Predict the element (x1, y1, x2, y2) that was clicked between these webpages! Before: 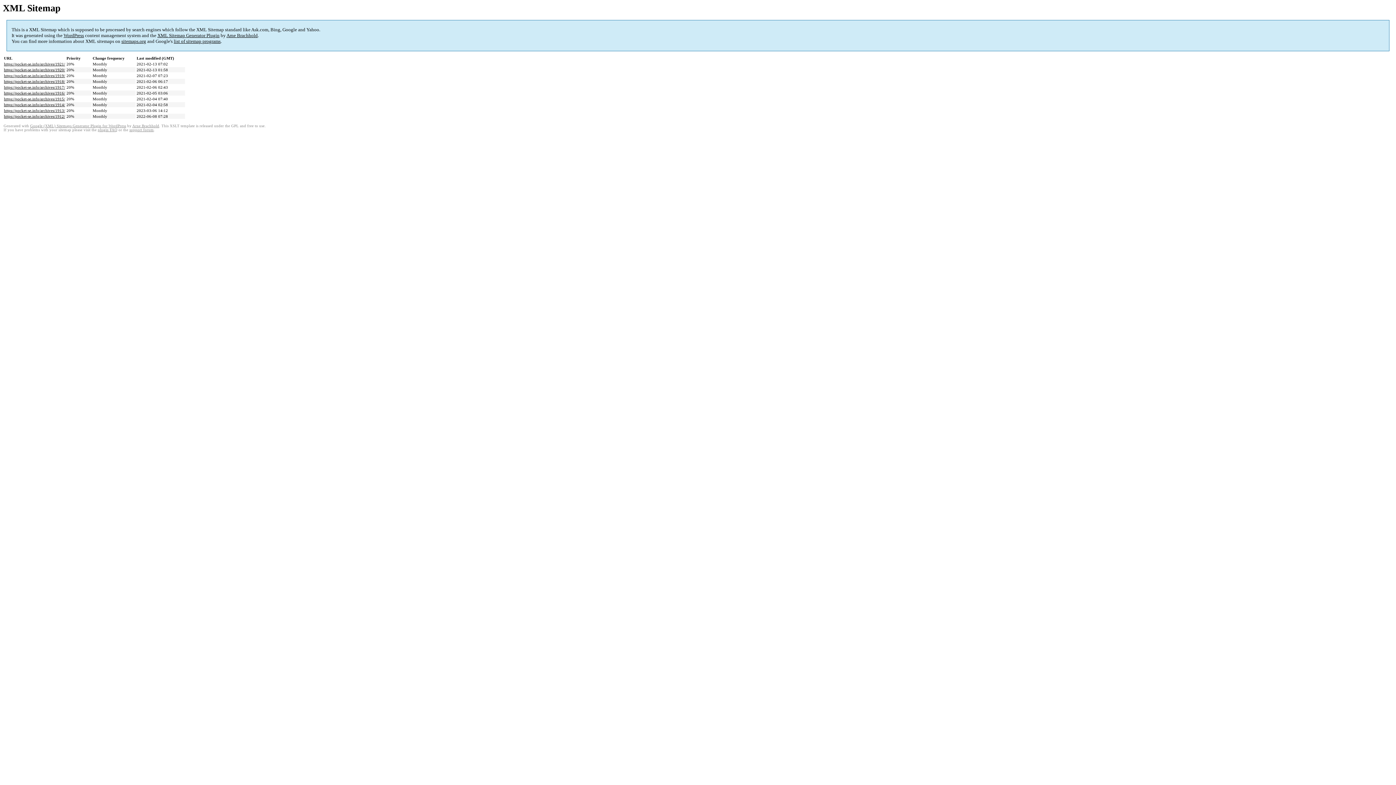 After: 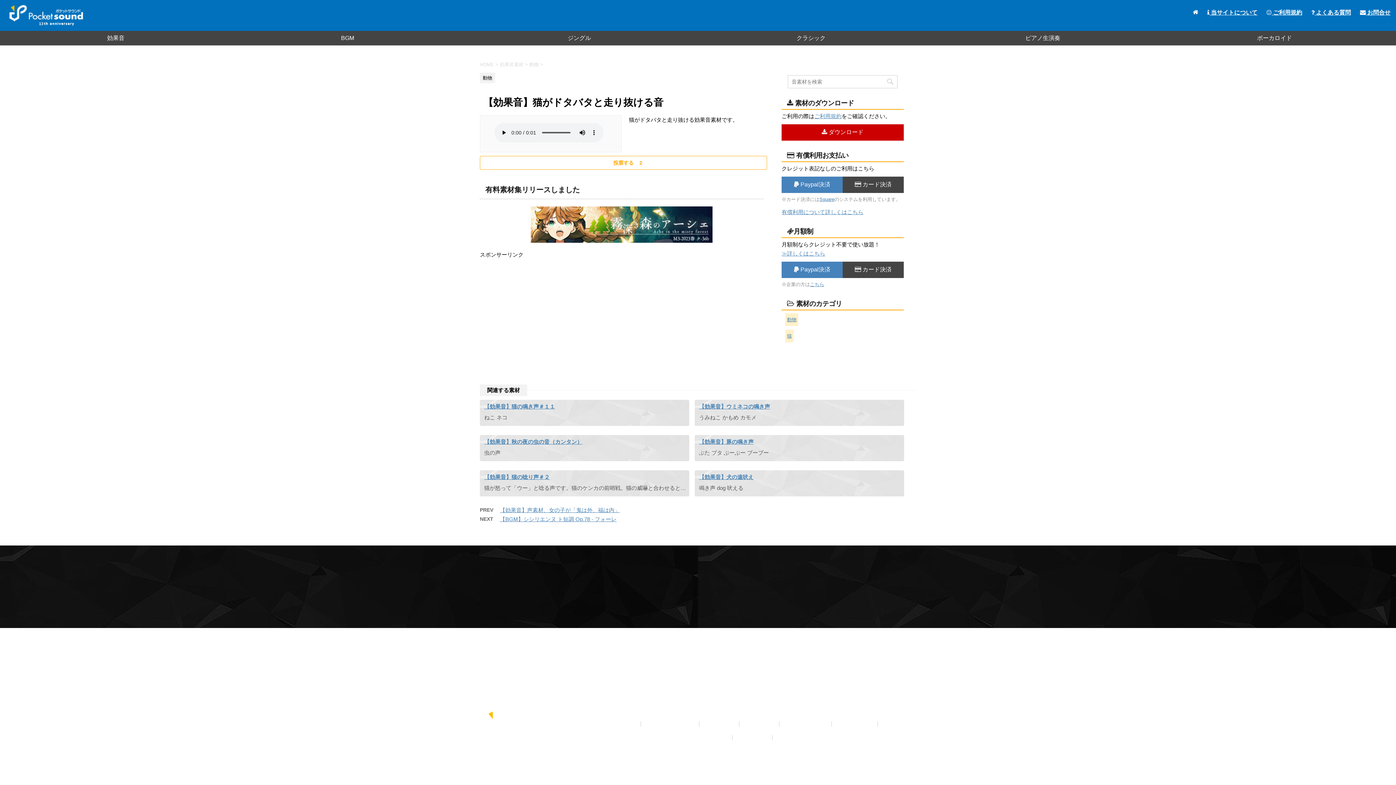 Action: bbox: (4, 114, 65, 118) label: https://pocket-se.info/archives/1912/